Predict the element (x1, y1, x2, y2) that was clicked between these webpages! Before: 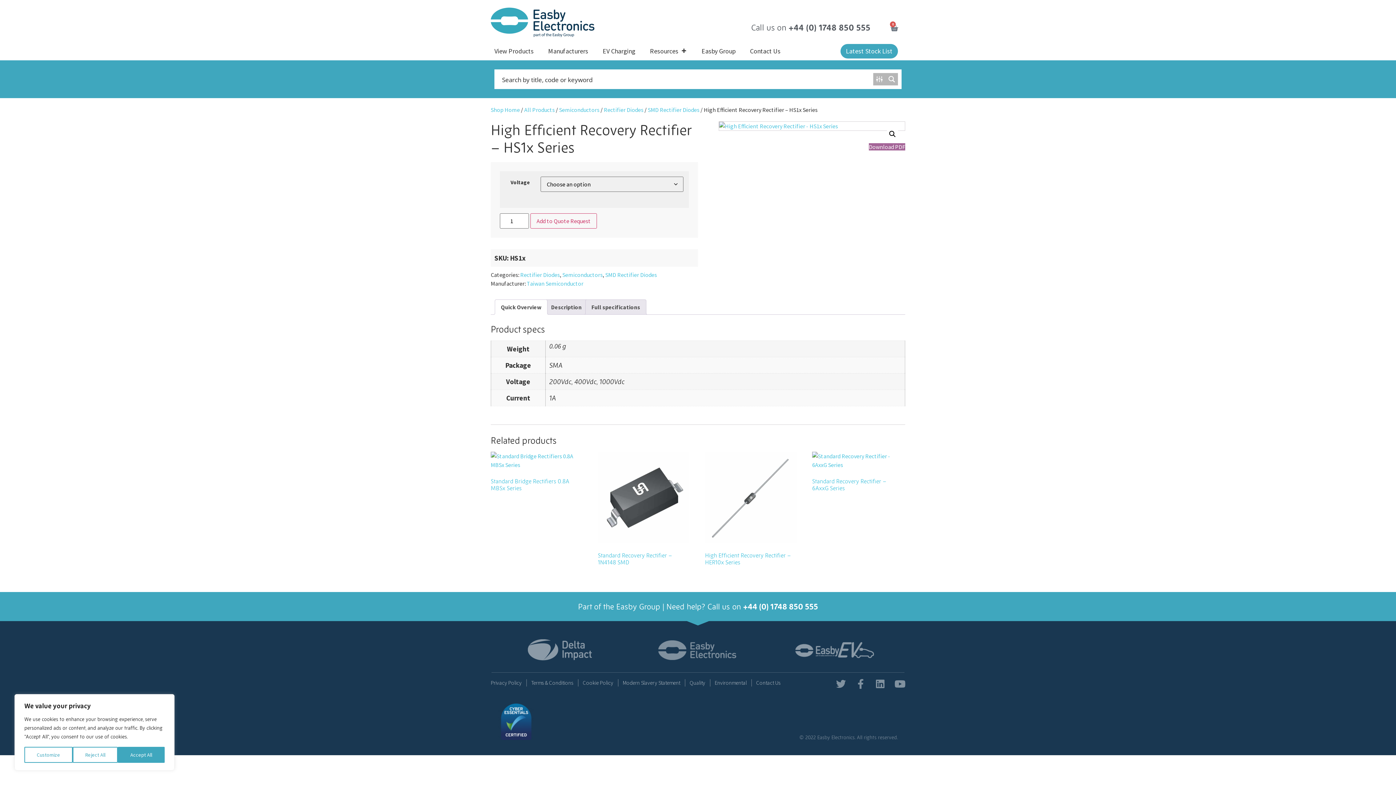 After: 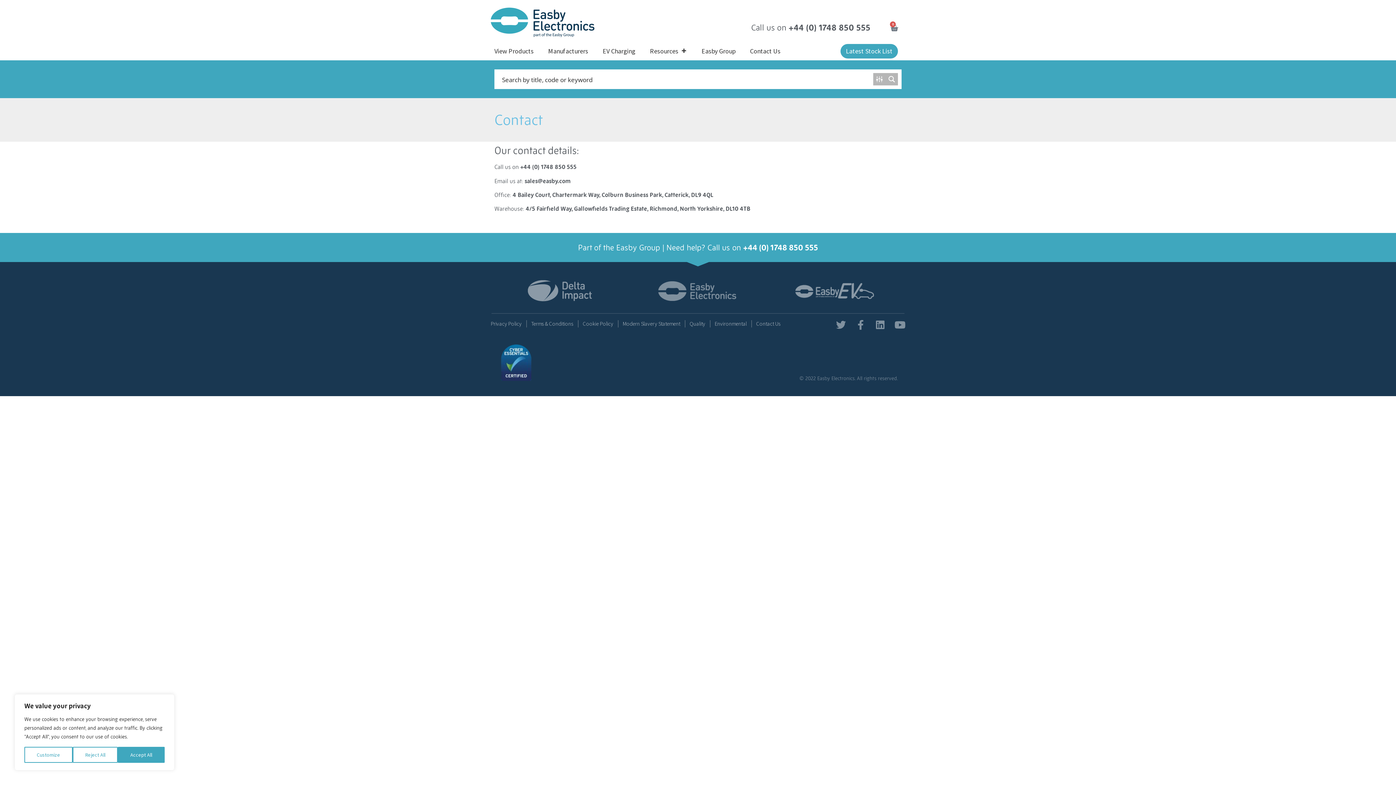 Action: label: Contact Us bbox: (756, 679, 780, 687)